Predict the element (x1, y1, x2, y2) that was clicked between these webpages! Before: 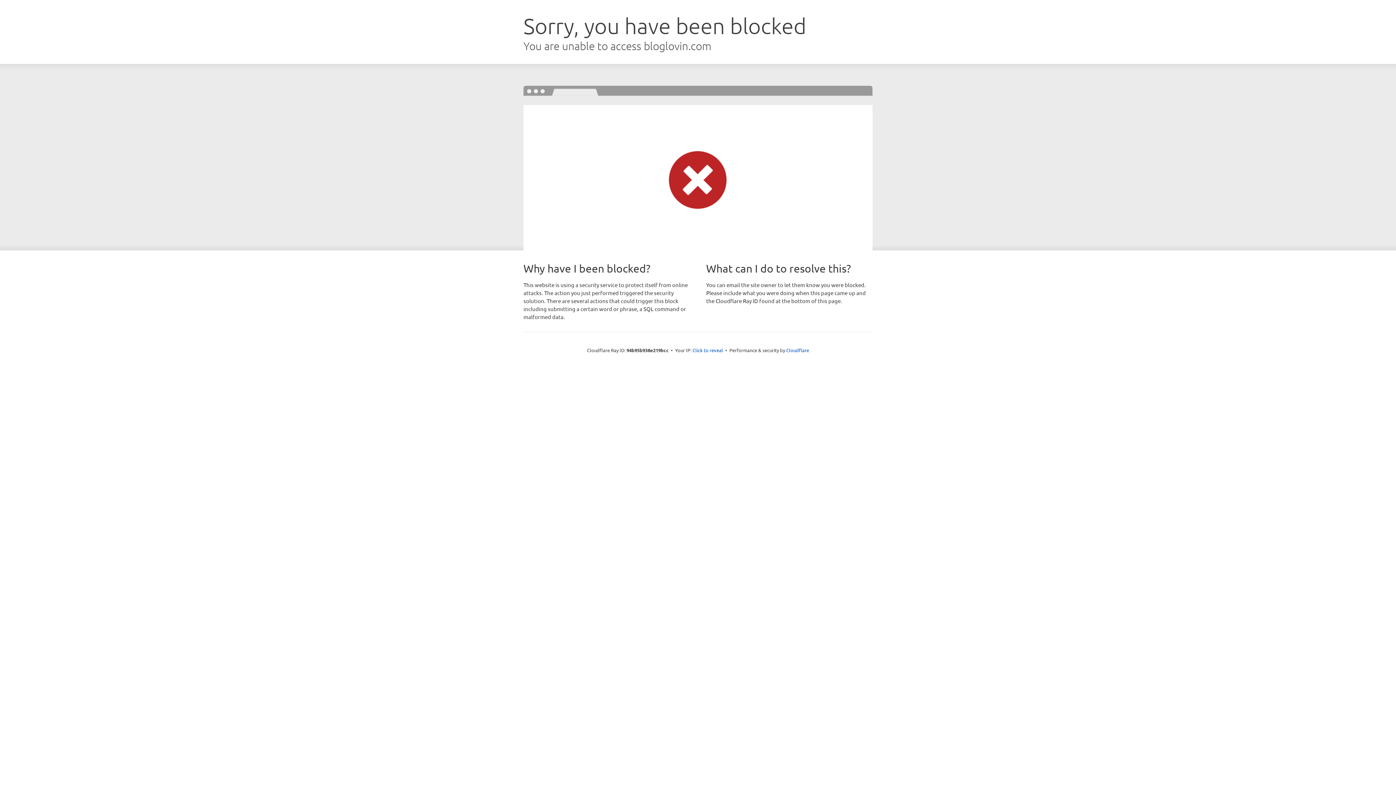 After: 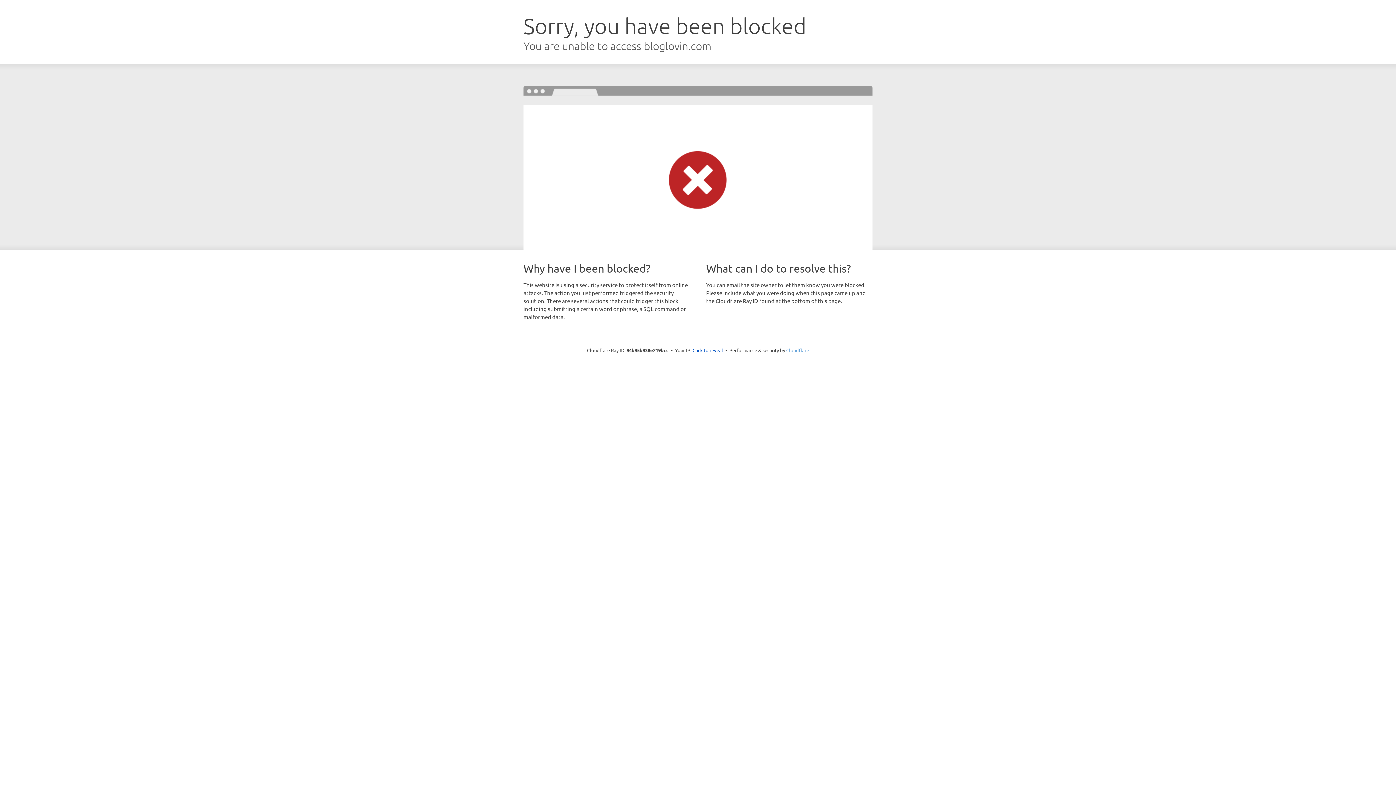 Action: label: Cloudflare bbox: (786, 347, 809, 353)